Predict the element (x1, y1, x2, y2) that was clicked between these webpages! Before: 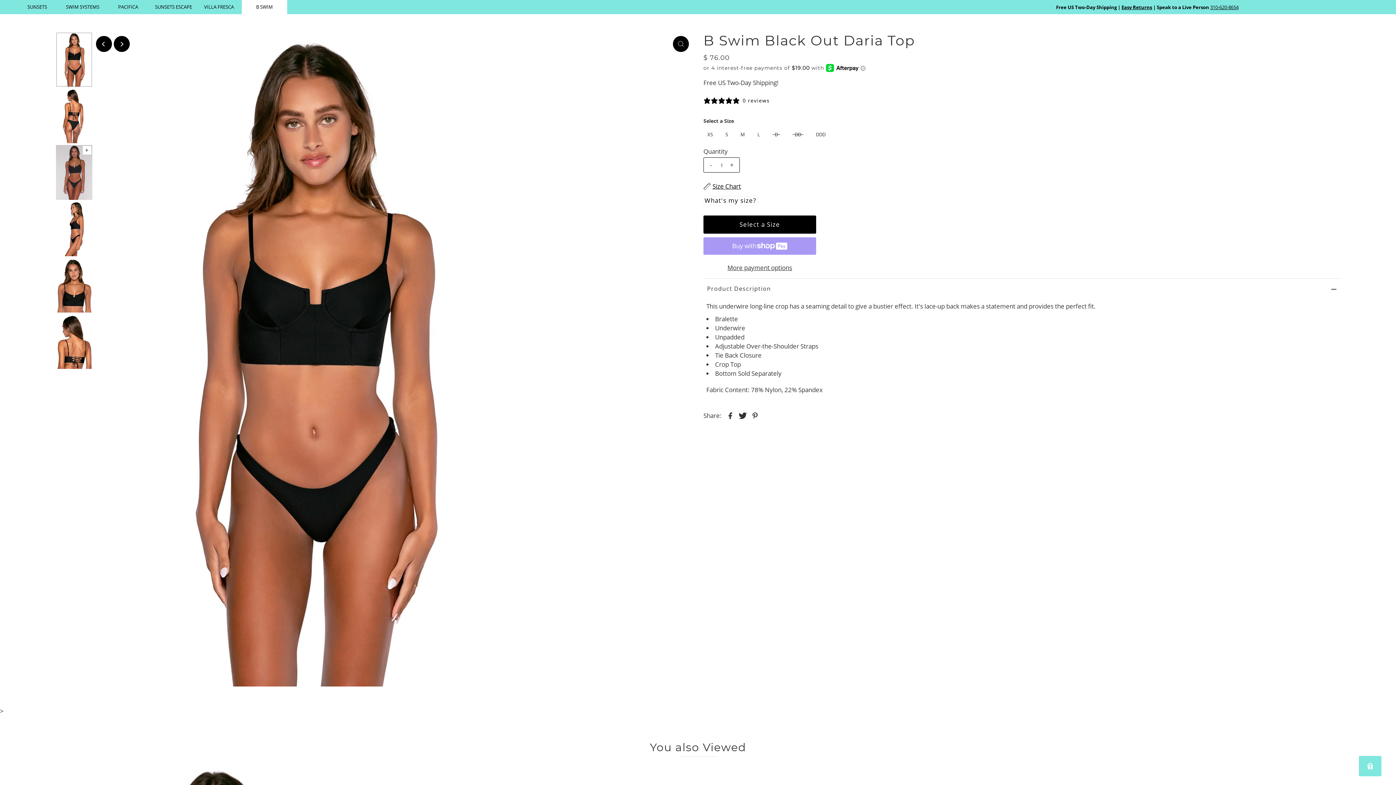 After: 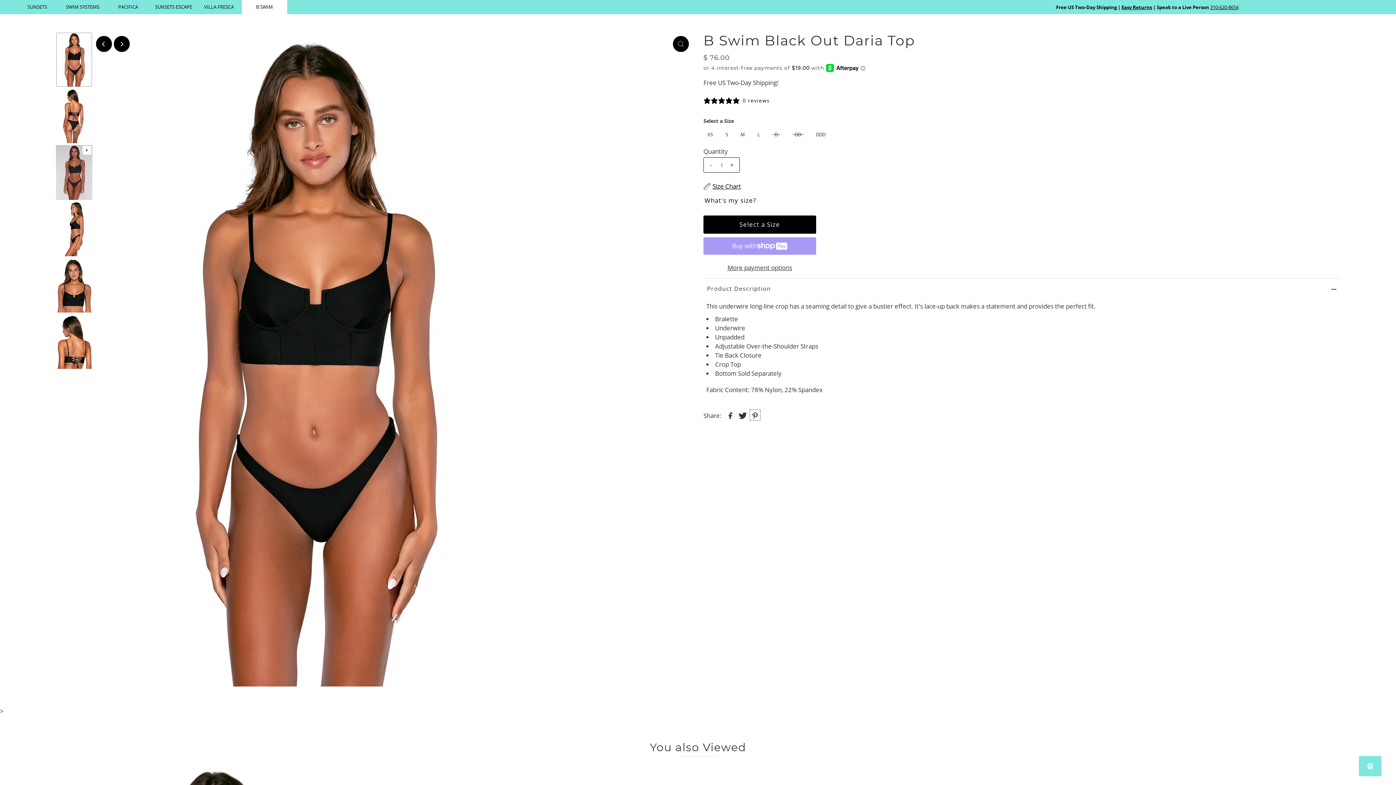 Action: bbox: (749, 409, 760, 420)